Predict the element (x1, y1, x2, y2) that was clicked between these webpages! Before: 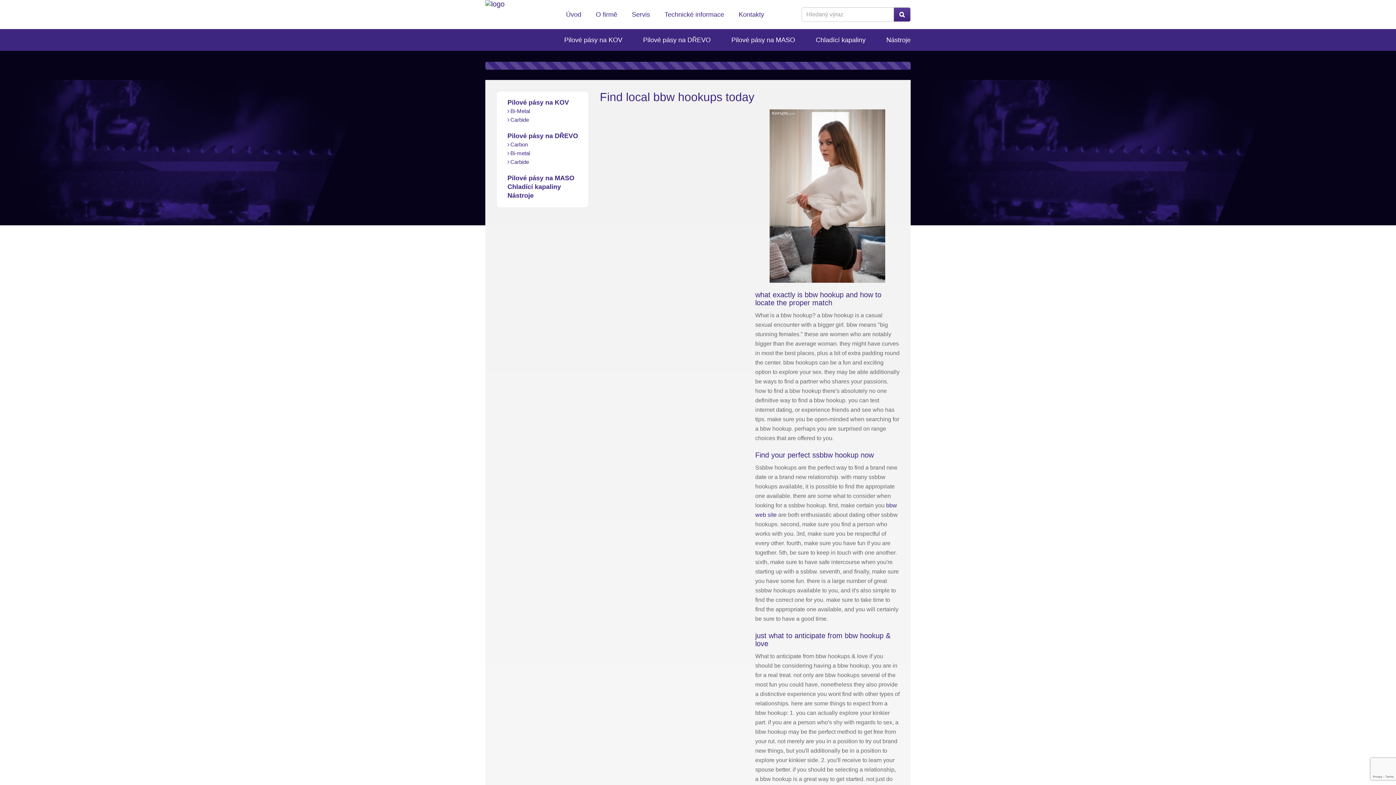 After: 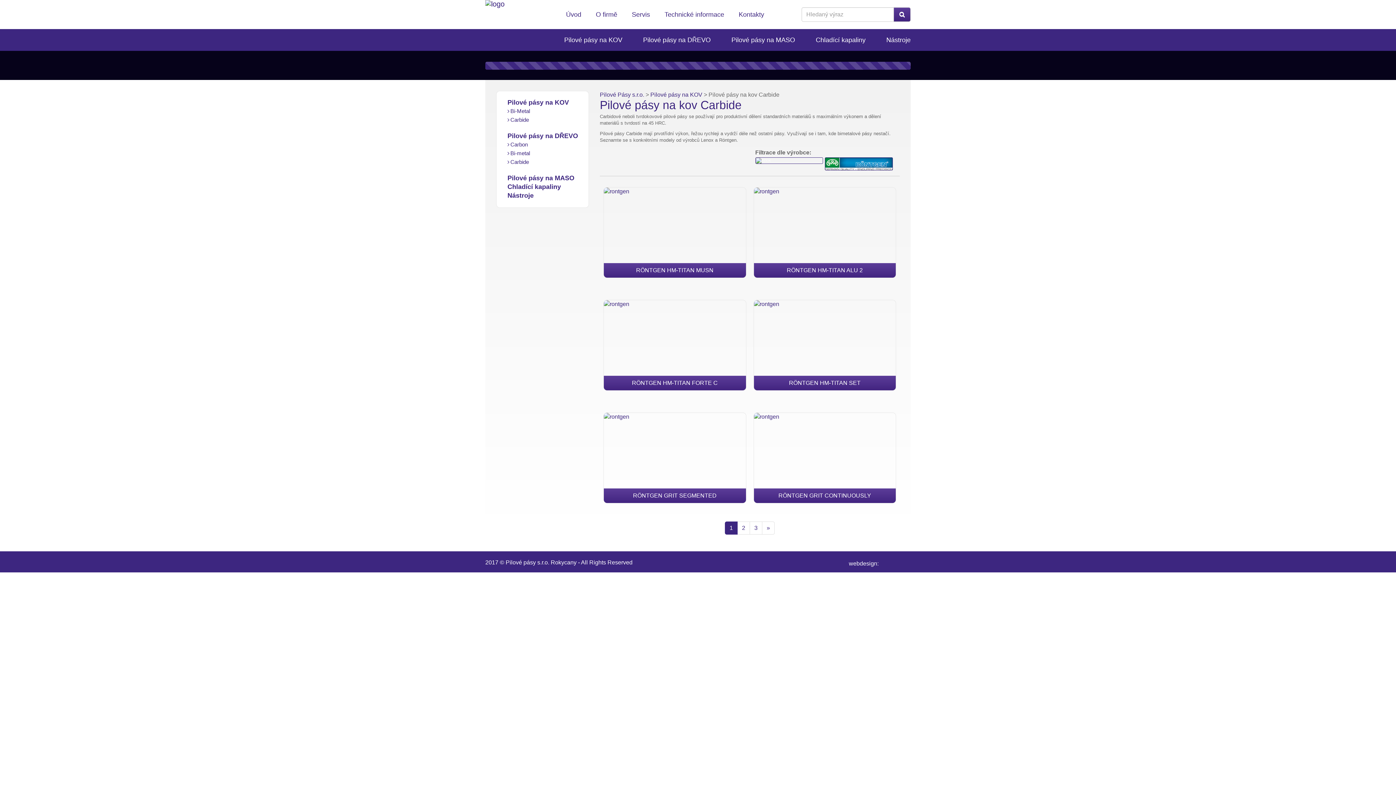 Action: label: Carbide bbox: (496, 115, 588, 124)